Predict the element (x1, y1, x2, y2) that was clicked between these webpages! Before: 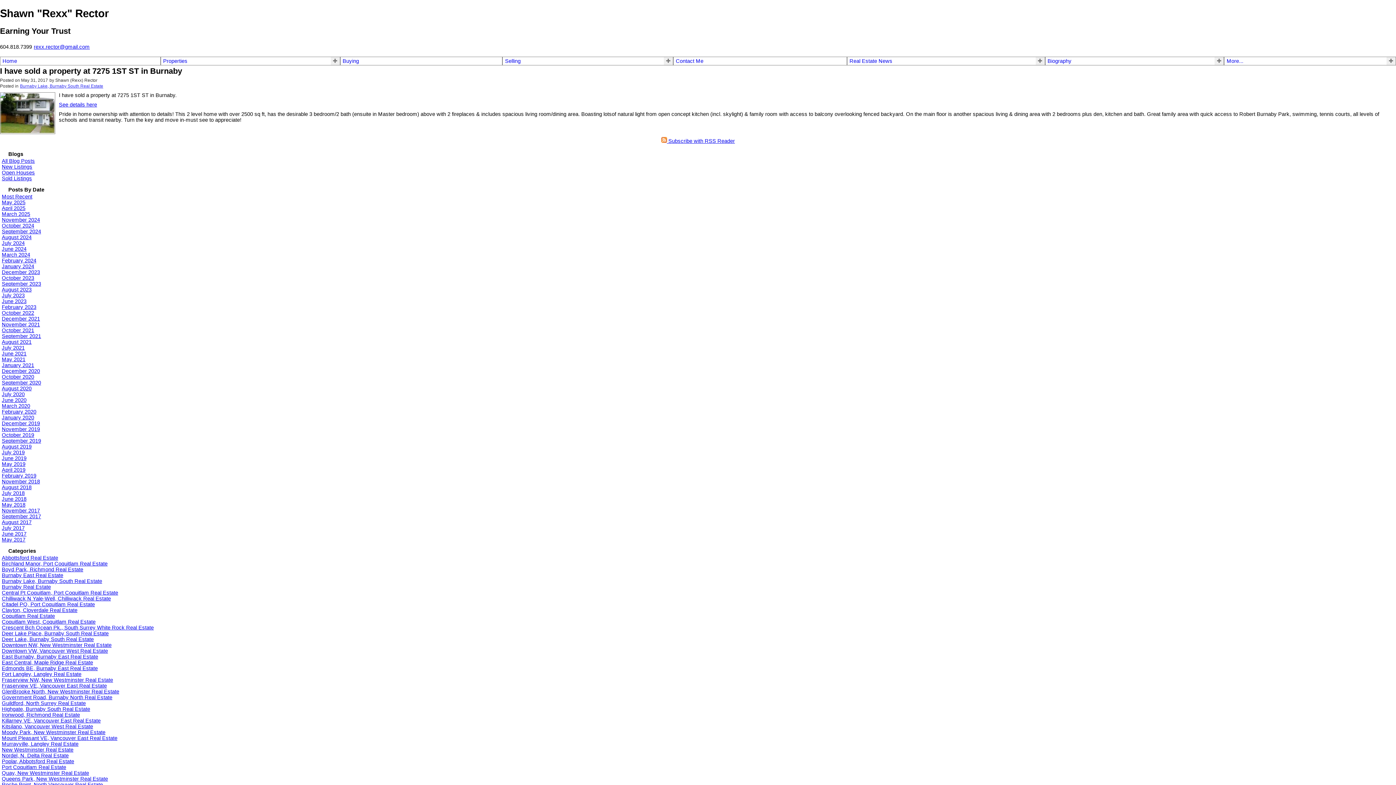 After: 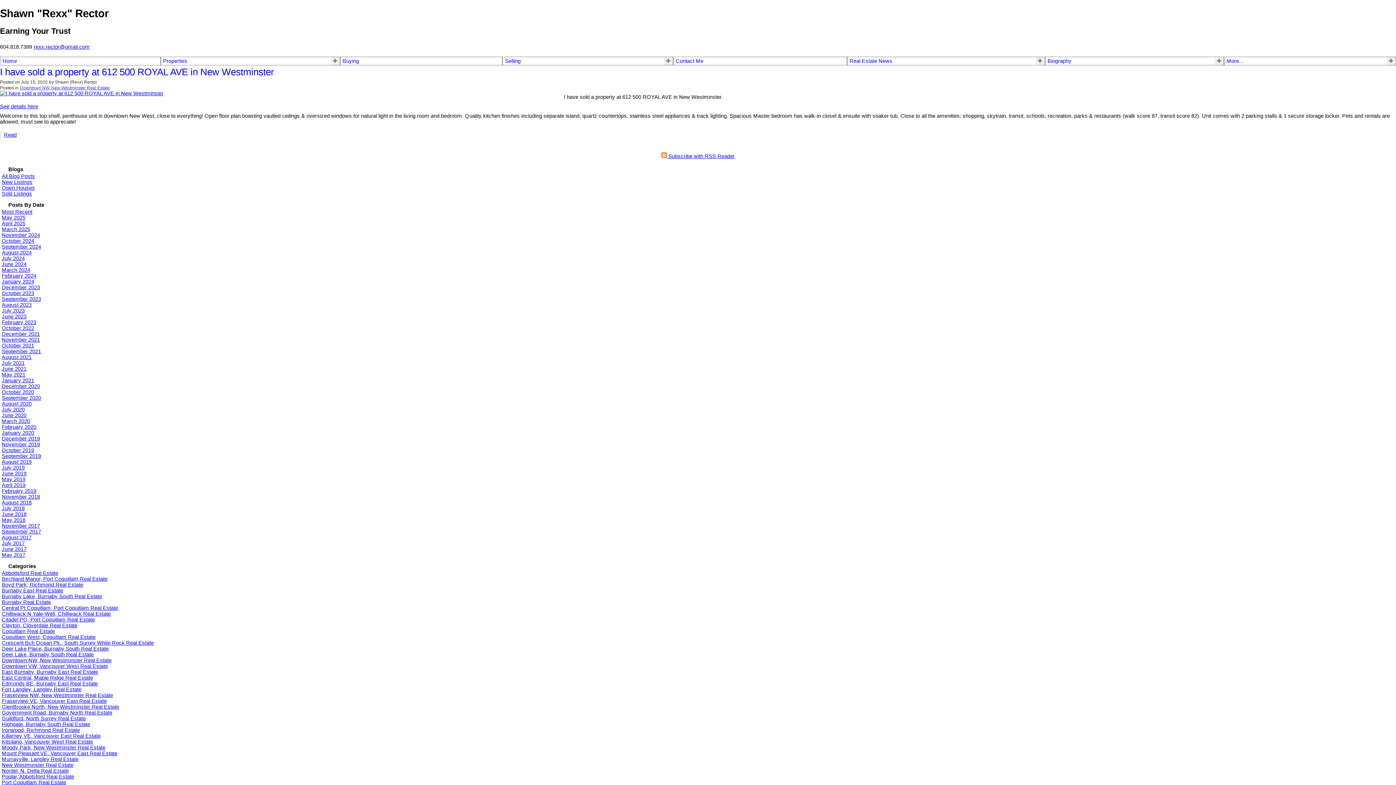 Action: bbox: (1, 391, 24, 397) label: July 2020